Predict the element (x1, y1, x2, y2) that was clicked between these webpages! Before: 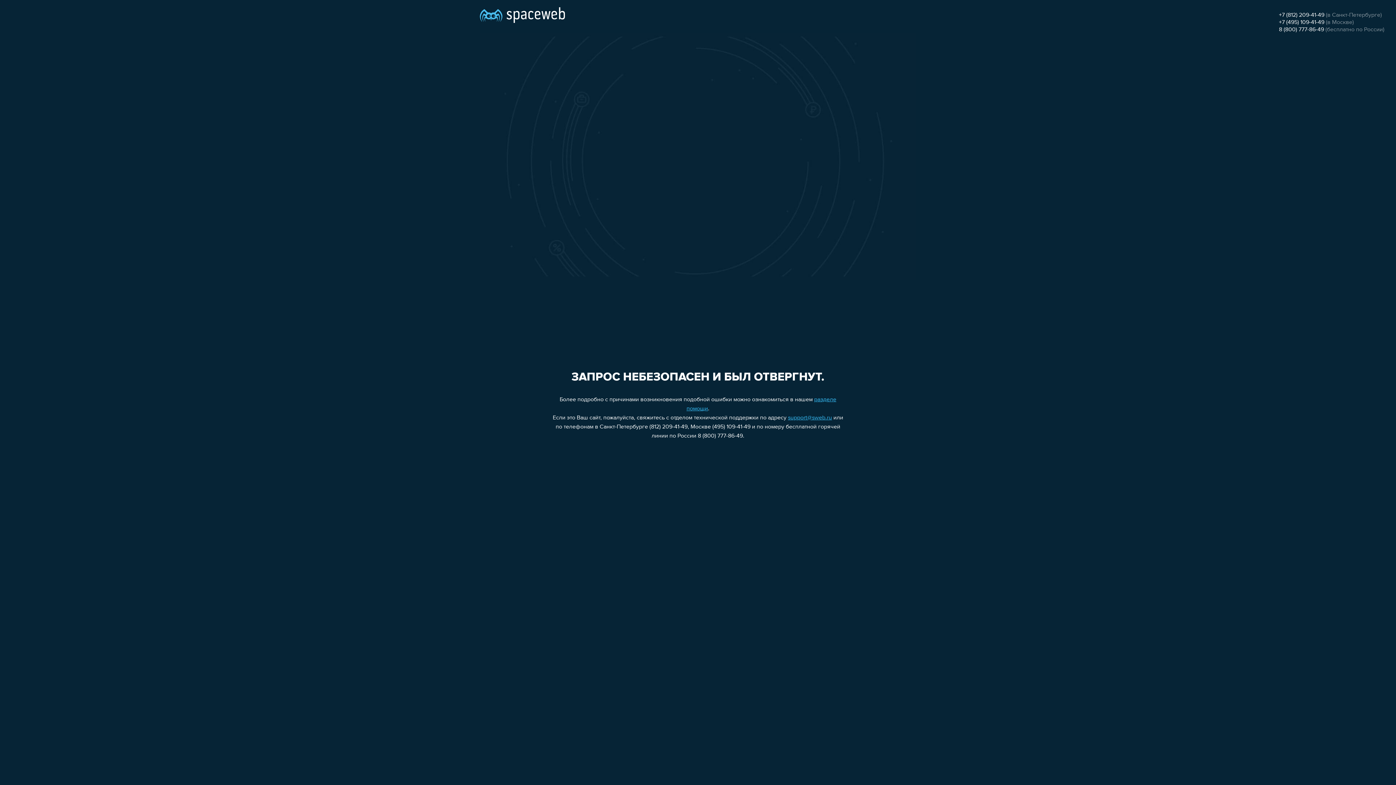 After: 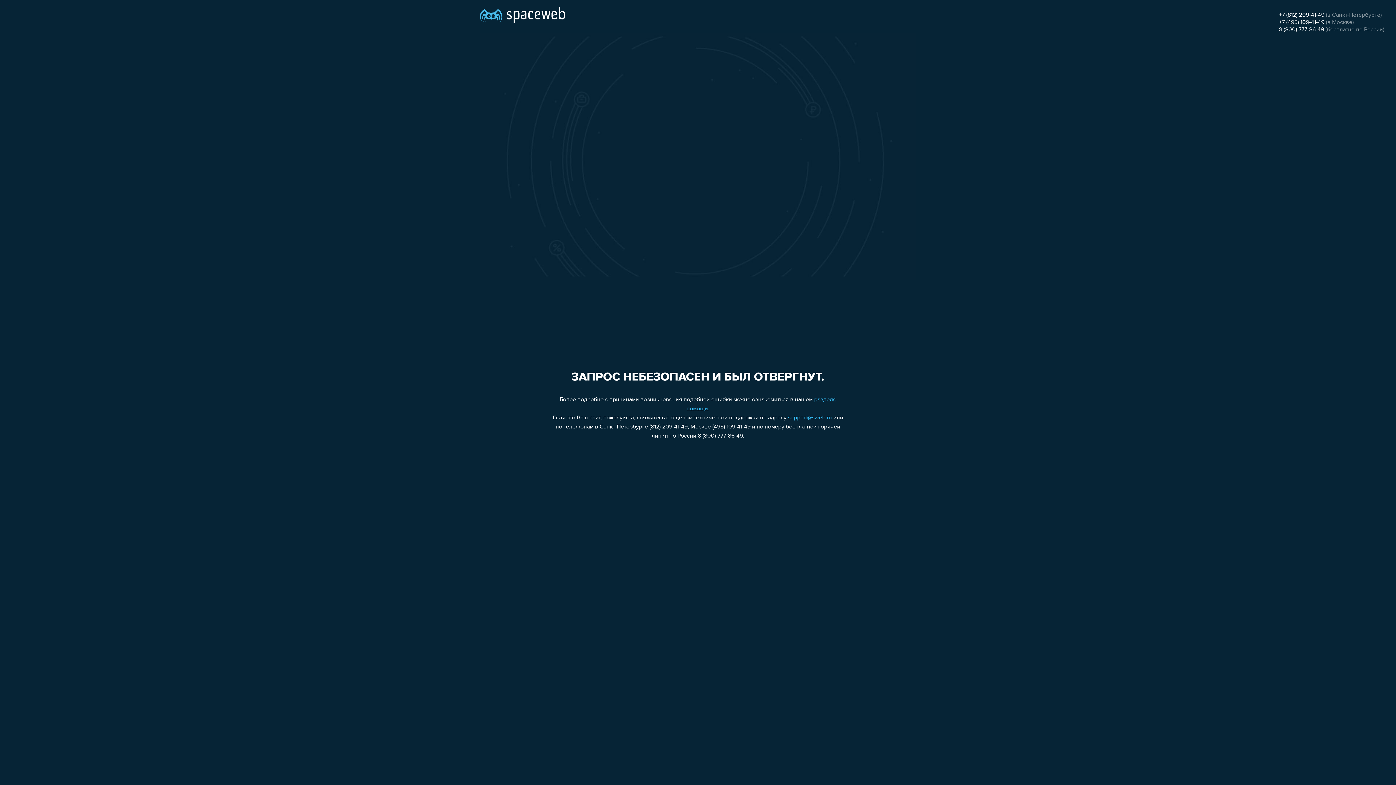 Action: label: +7 (495) 109-41-49 bbox: (1279, 19, 1324, 25)